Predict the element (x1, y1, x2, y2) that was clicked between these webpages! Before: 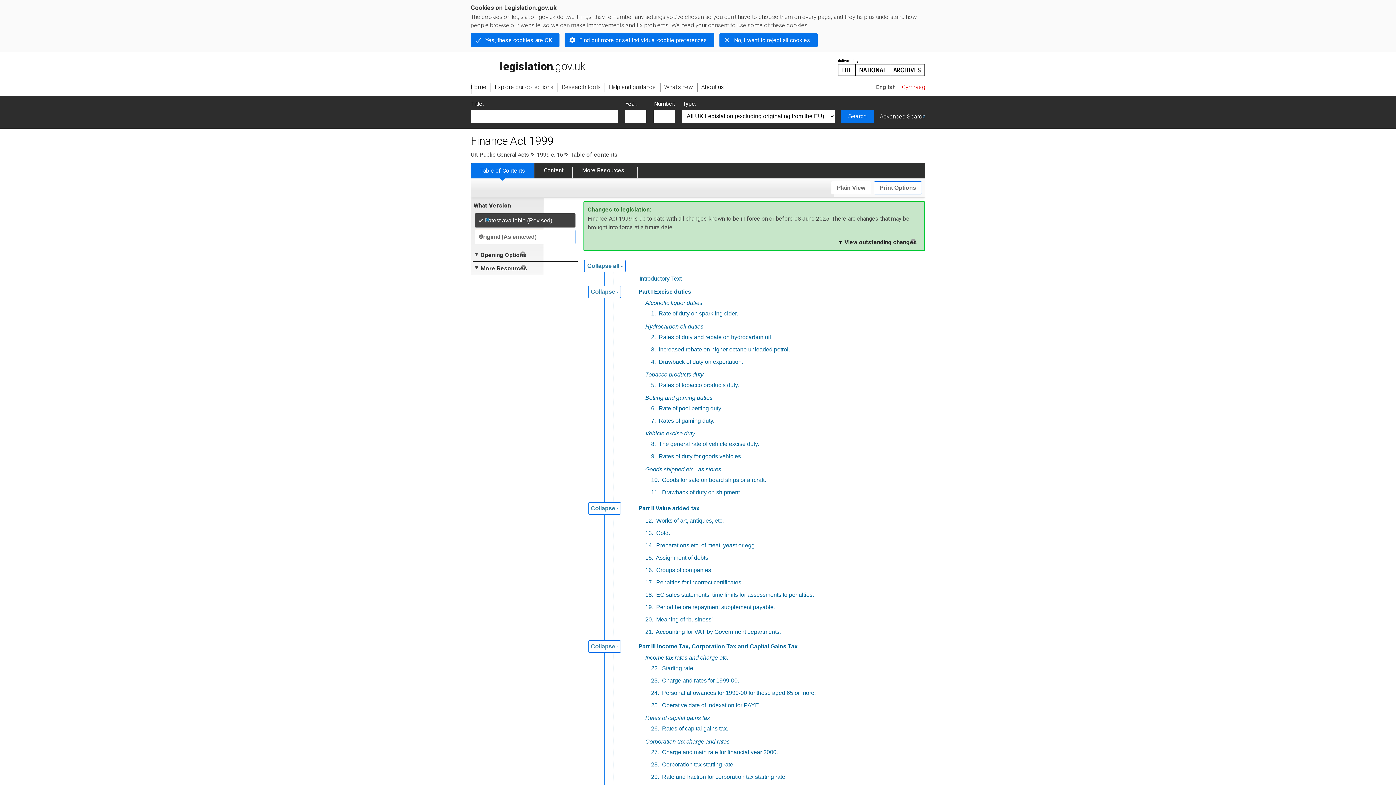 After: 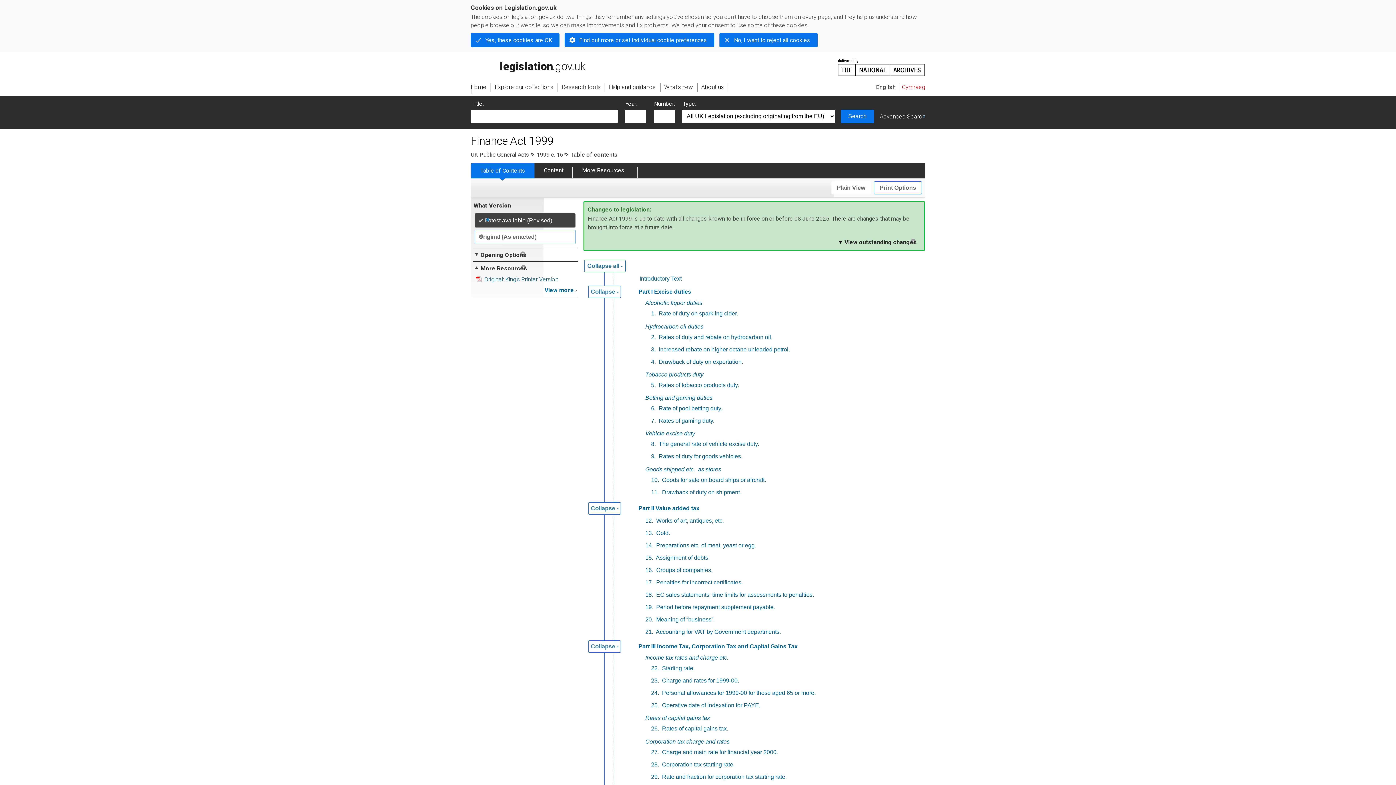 Action: bbox: (473, 264, 527, 272) label: More Resources
Expand PDF versions